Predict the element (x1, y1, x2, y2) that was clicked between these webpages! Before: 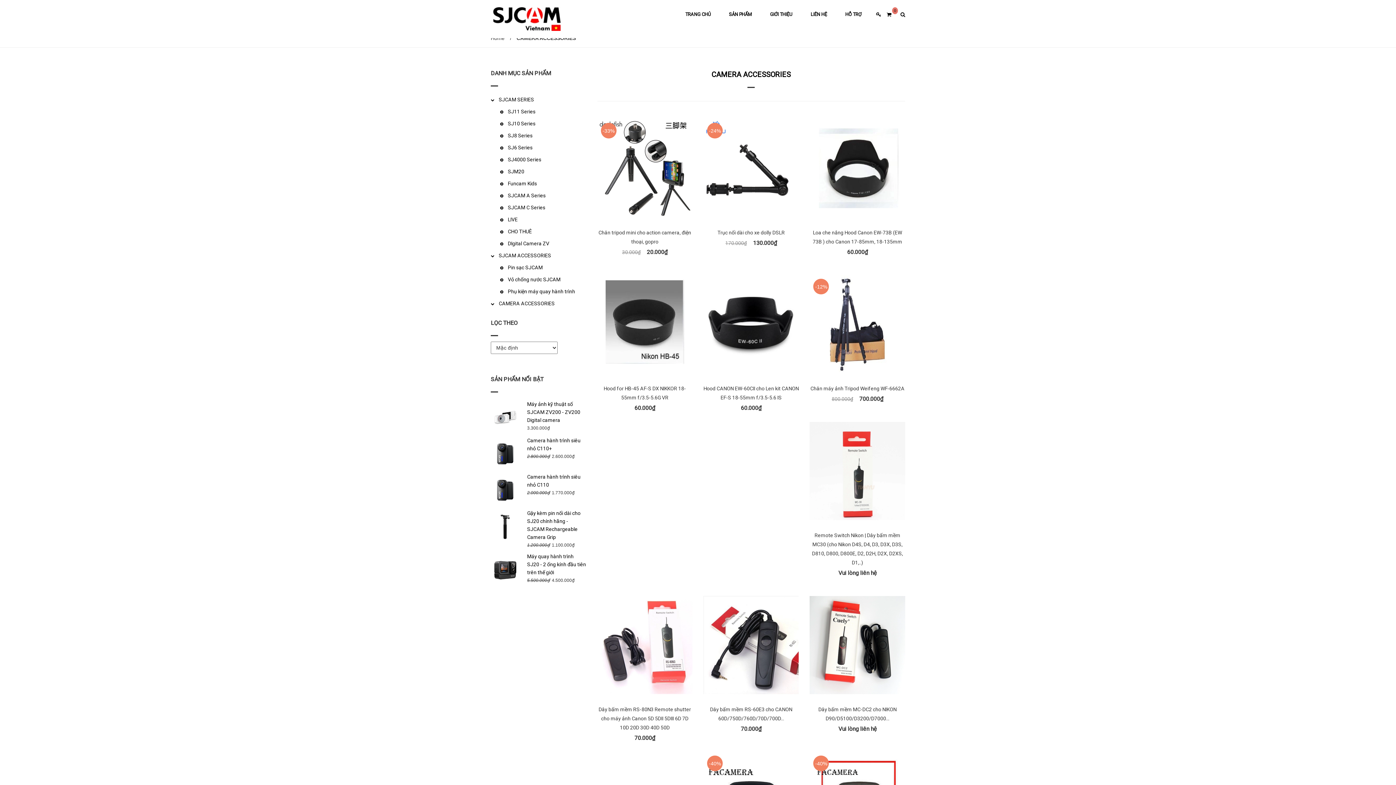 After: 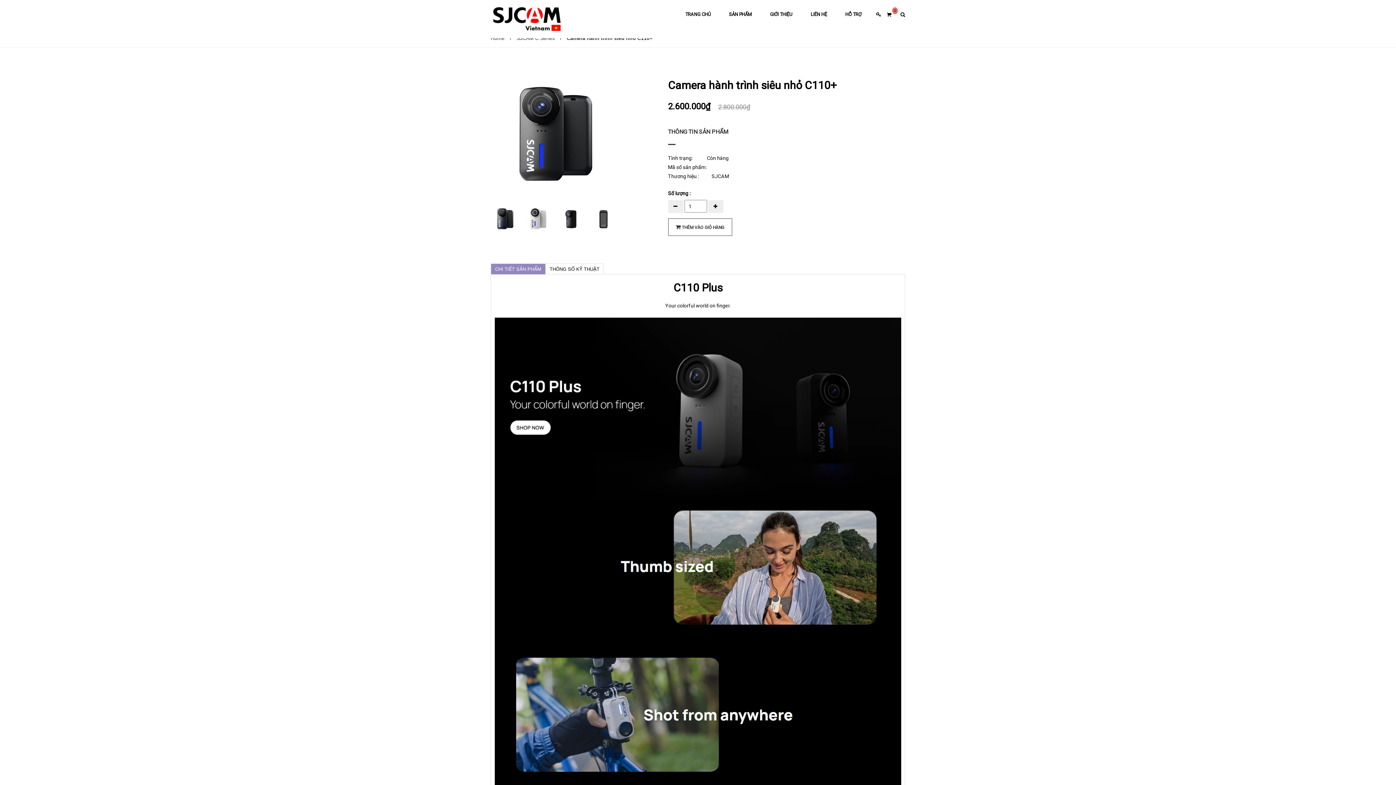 Action: label: Camera hành trình siêu nhỏ C110+ bbox: (527, 436, 586, 452)